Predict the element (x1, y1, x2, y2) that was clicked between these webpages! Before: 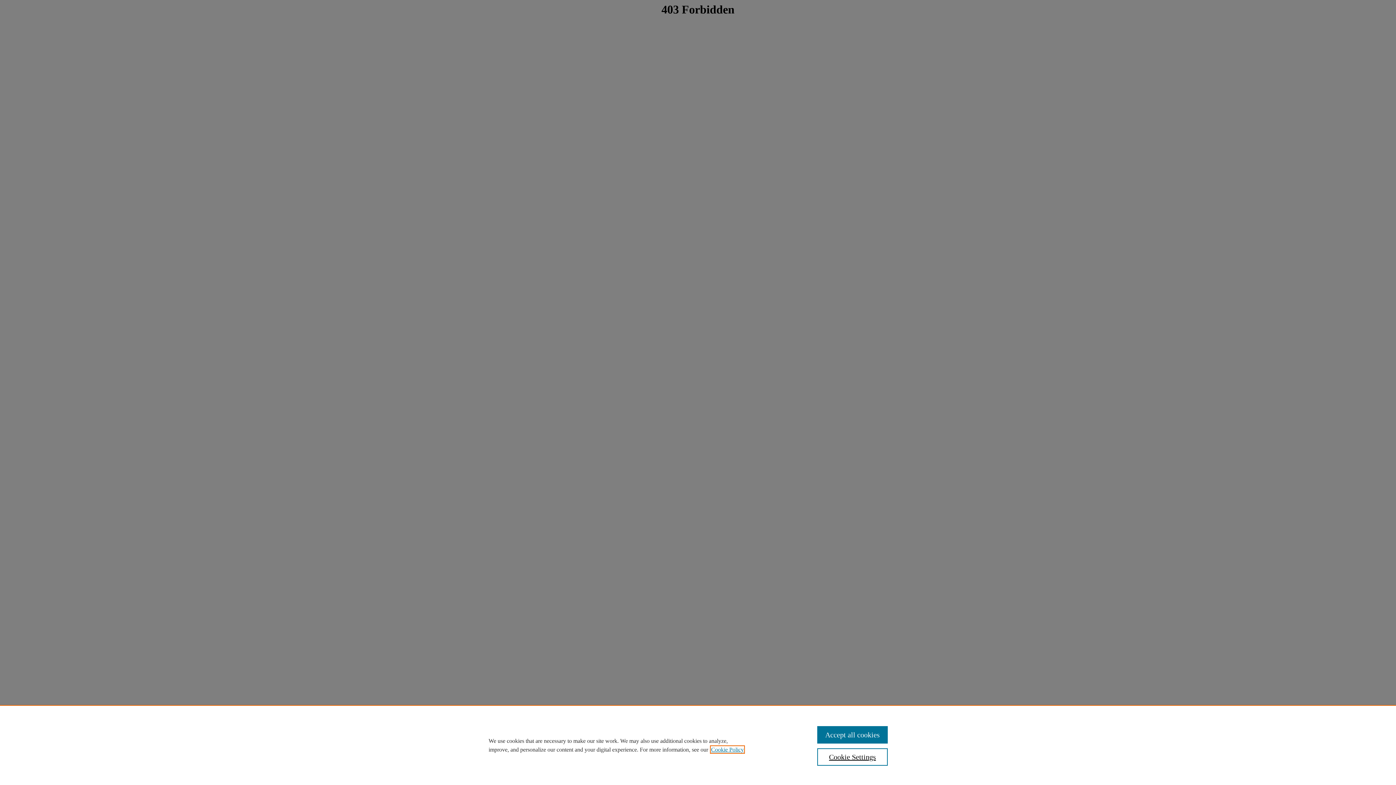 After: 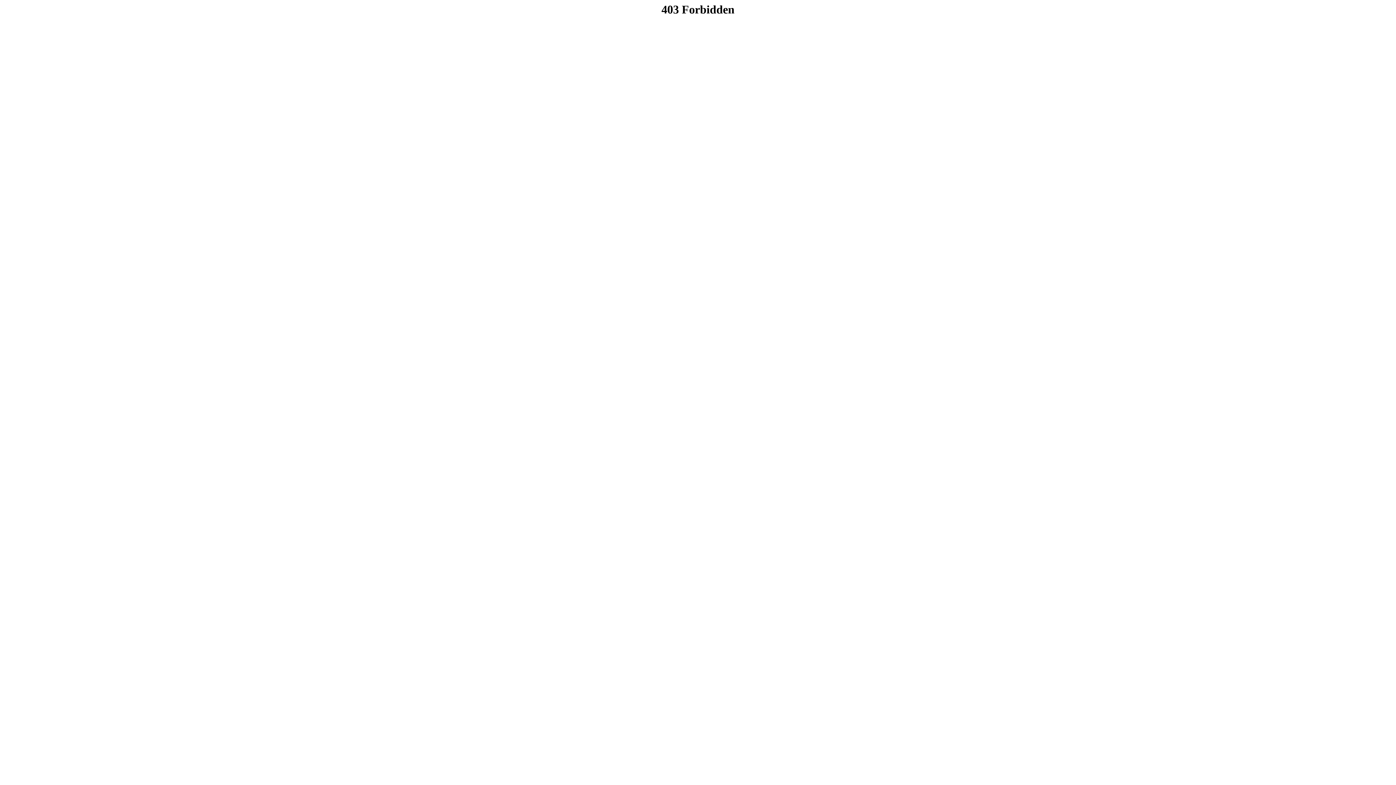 Action: label: Accept all cookies bbox: (817, 726, 887, 744)